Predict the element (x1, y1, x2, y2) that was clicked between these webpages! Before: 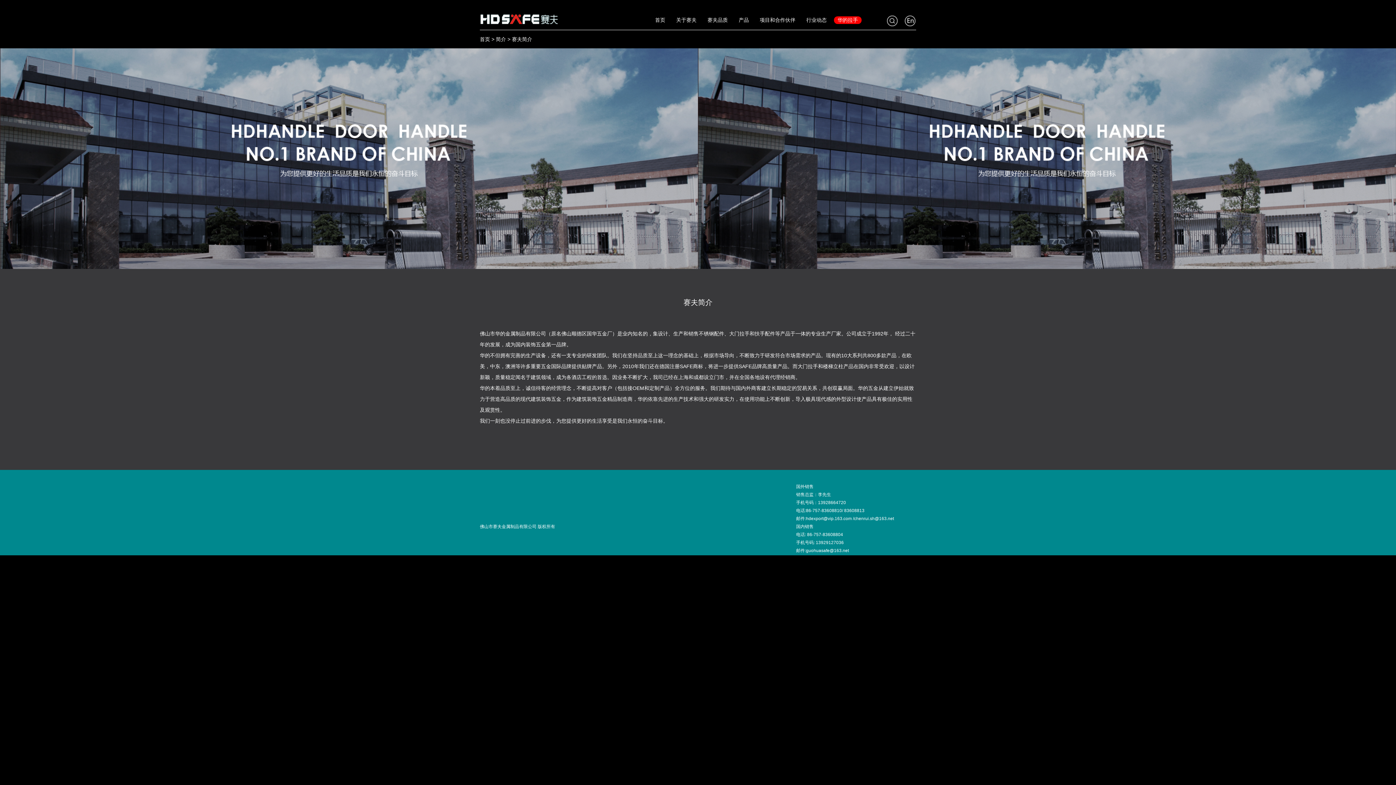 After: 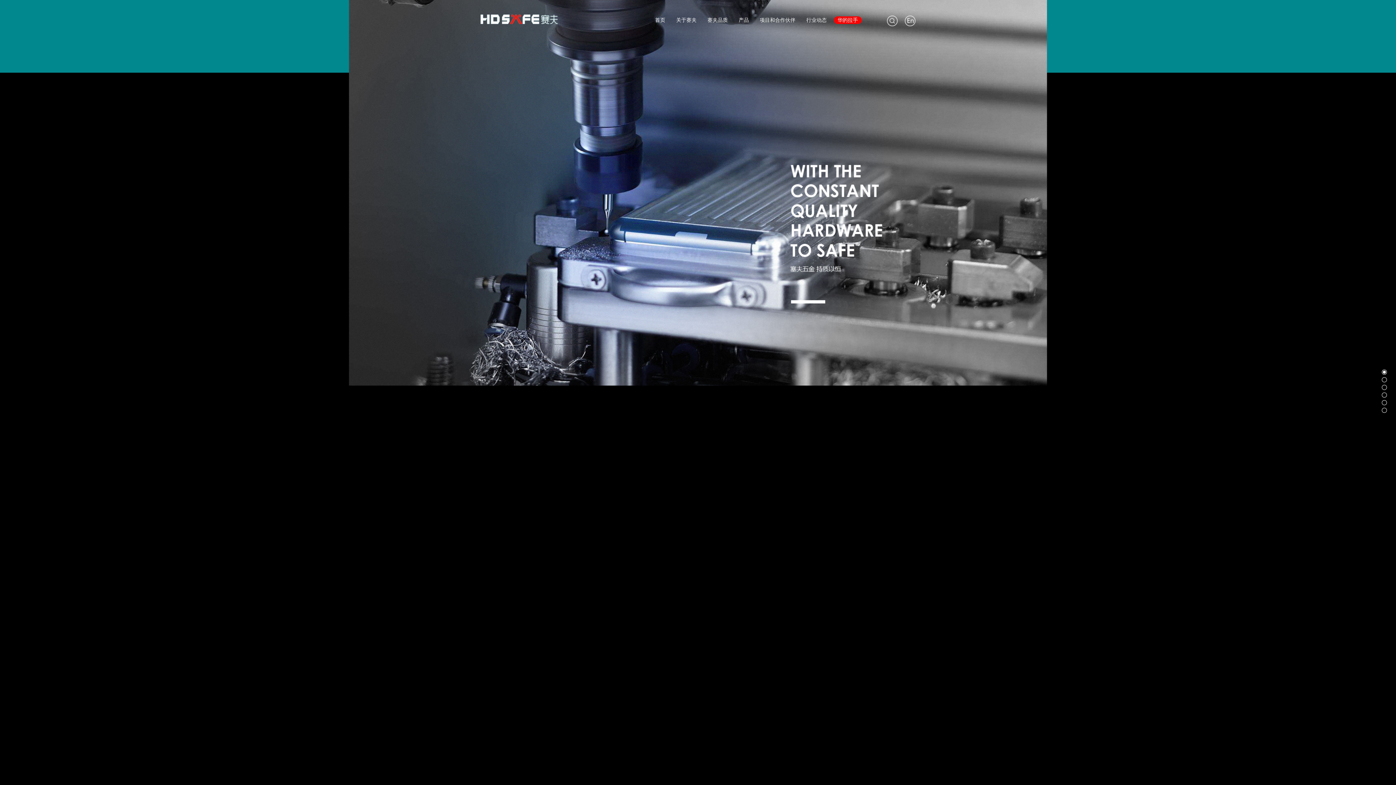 Action: bbox: (704, 16, 731, 24) label: 赛夫品质